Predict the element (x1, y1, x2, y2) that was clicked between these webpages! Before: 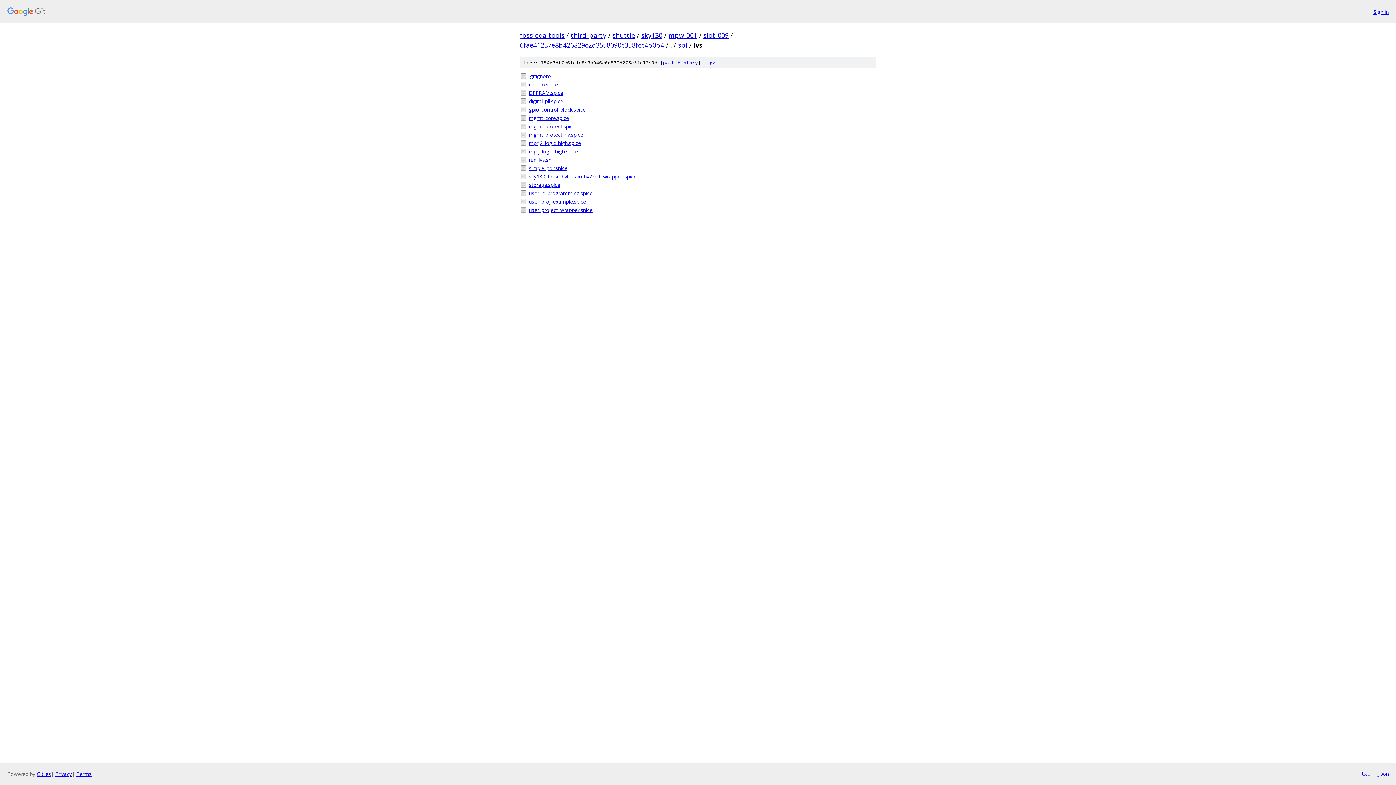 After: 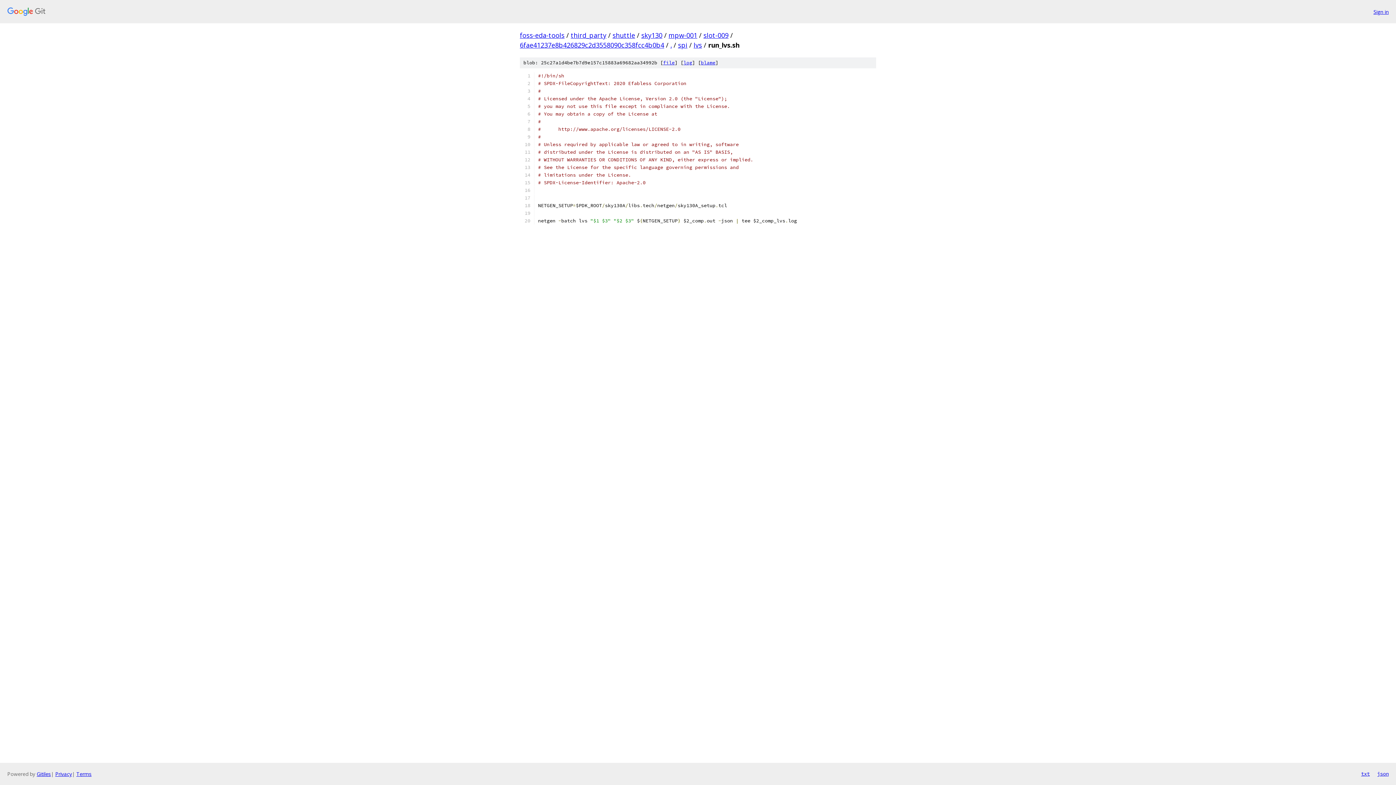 Action: bbox: (529, 156, 876, 163) label: run_lvs.sh